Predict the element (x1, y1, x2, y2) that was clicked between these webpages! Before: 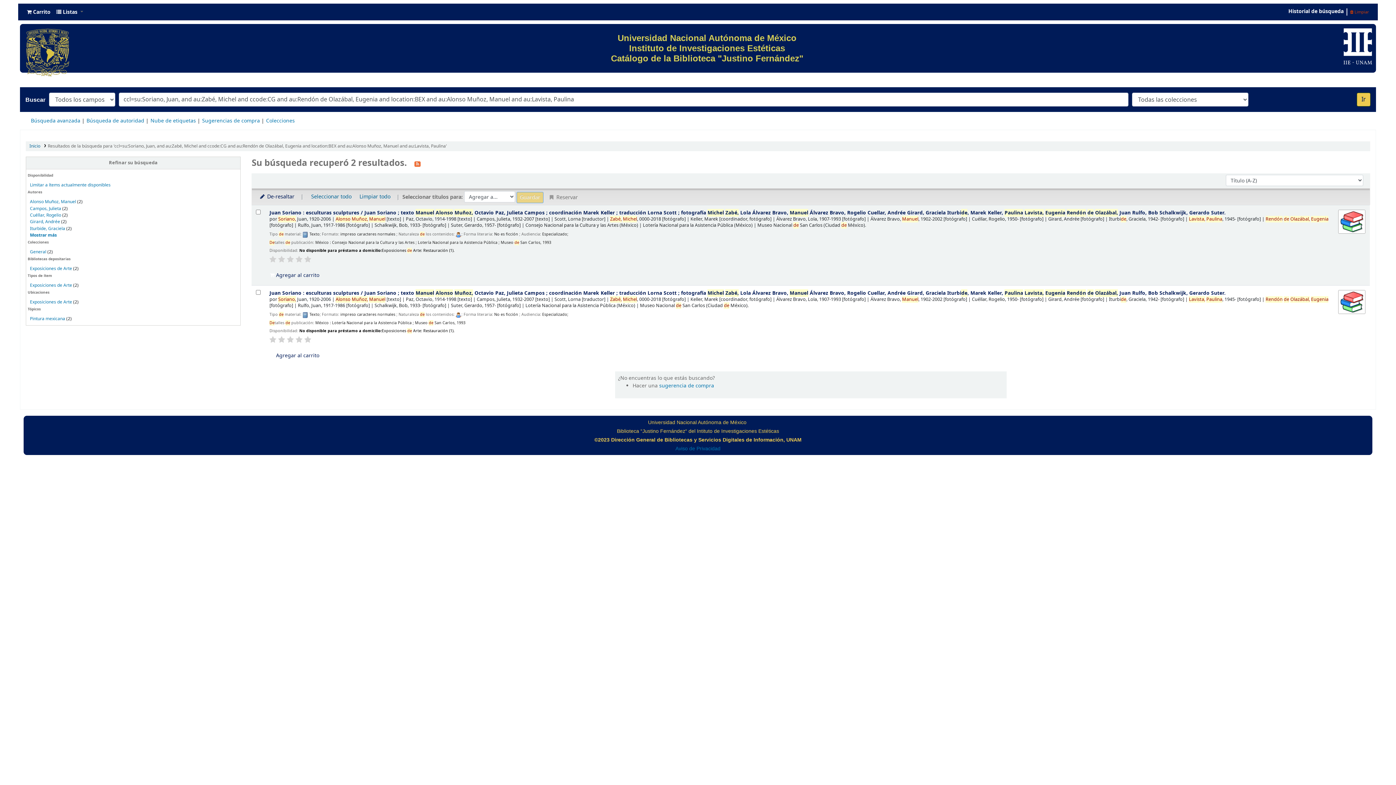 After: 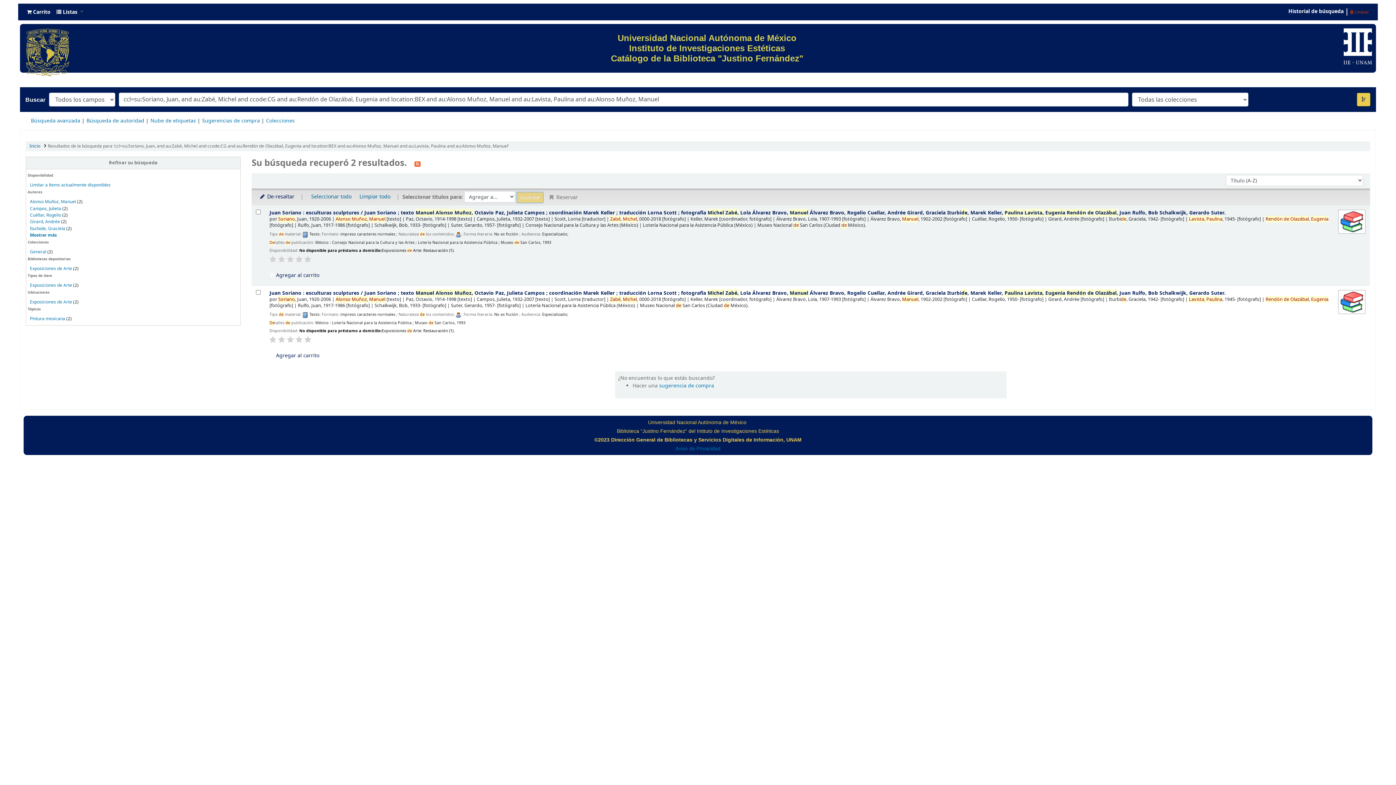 Action: bbox: (29, 315, 65, 322) label: Pintura mexicana